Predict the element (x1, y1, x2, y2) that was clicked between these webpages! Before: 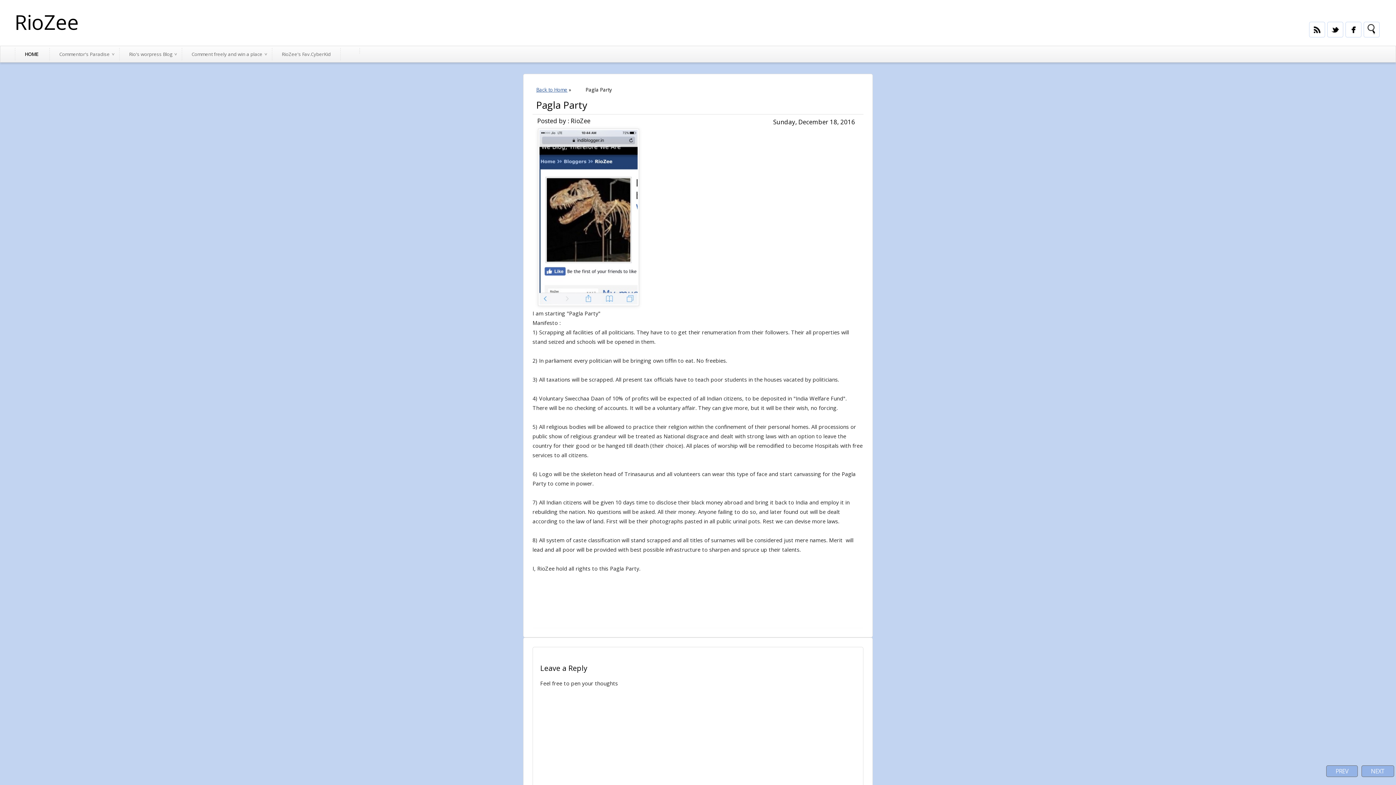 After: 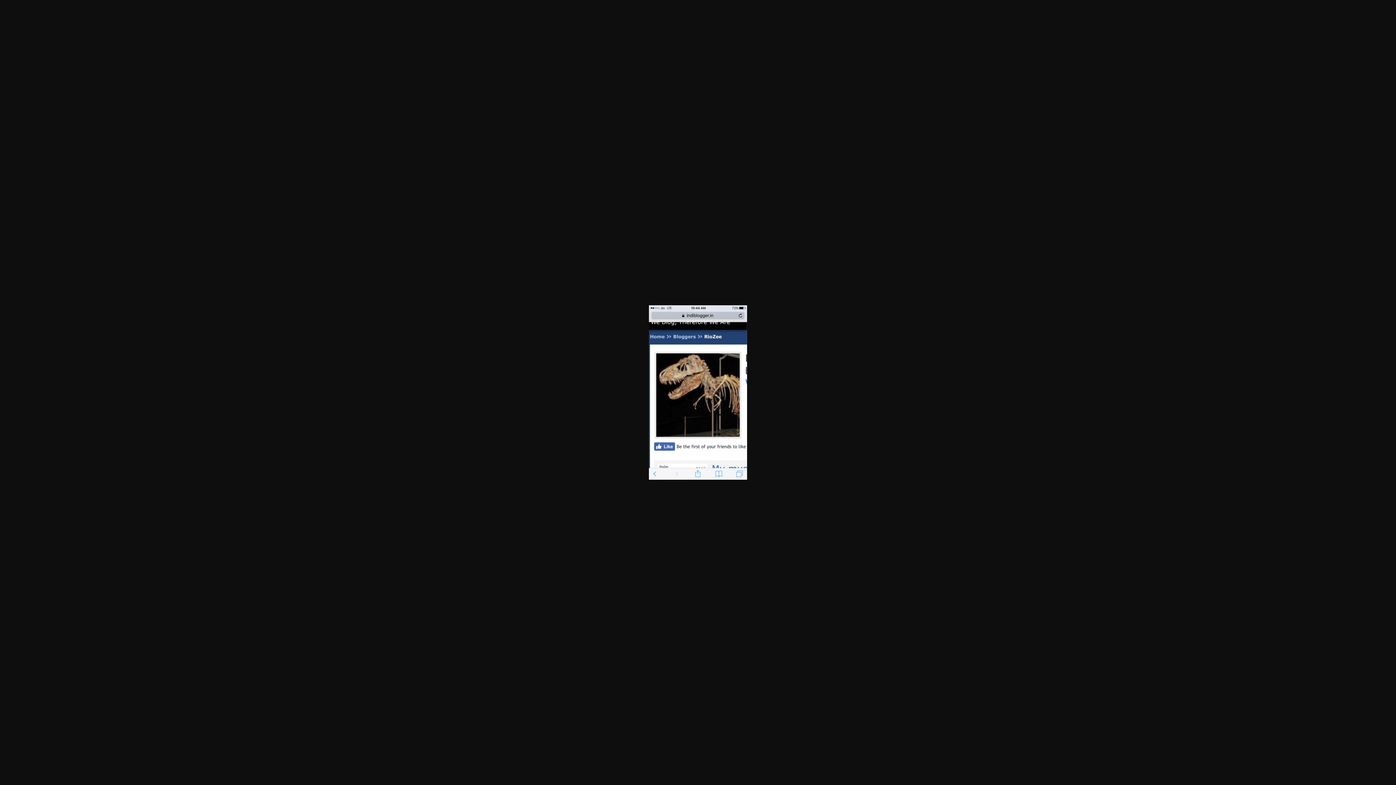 Action: bbox: (538, 300, 639, 307)